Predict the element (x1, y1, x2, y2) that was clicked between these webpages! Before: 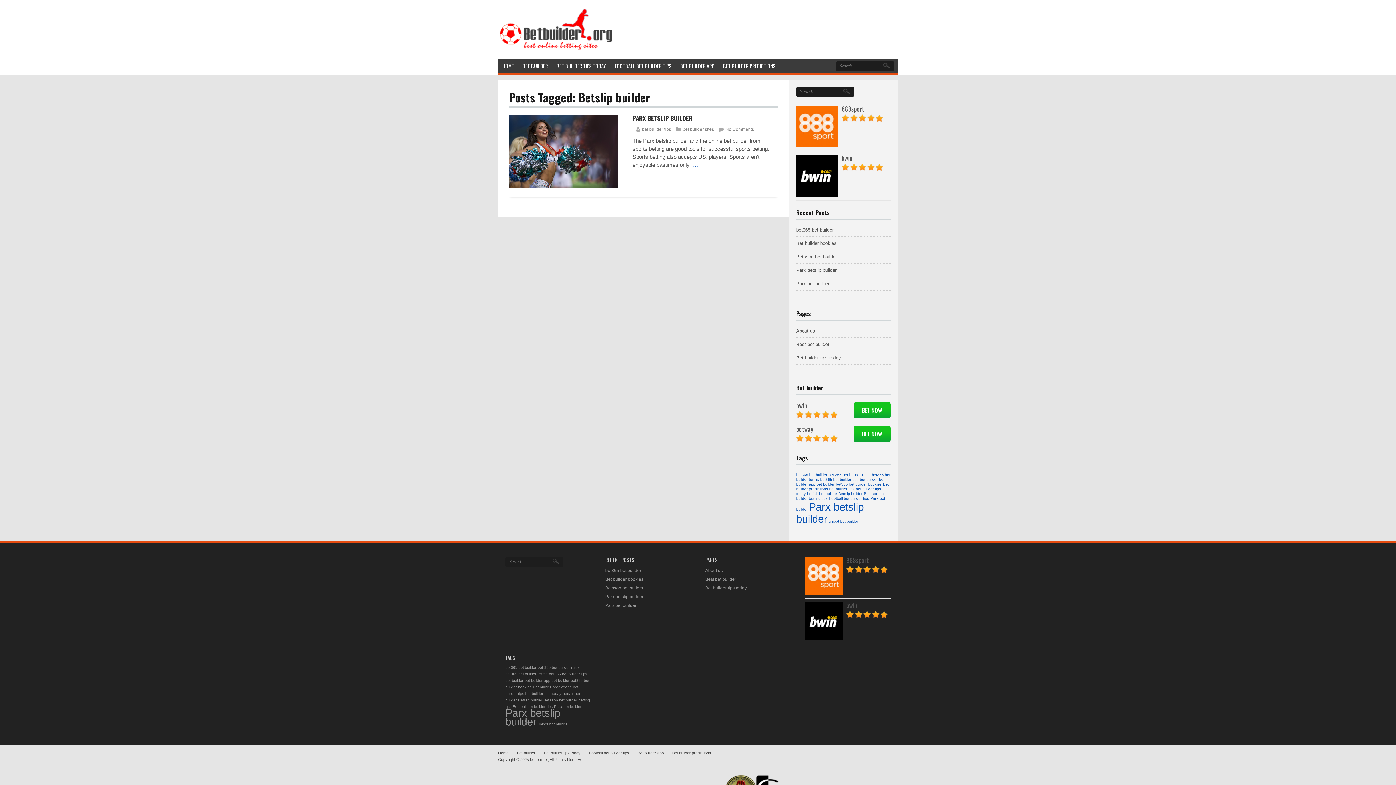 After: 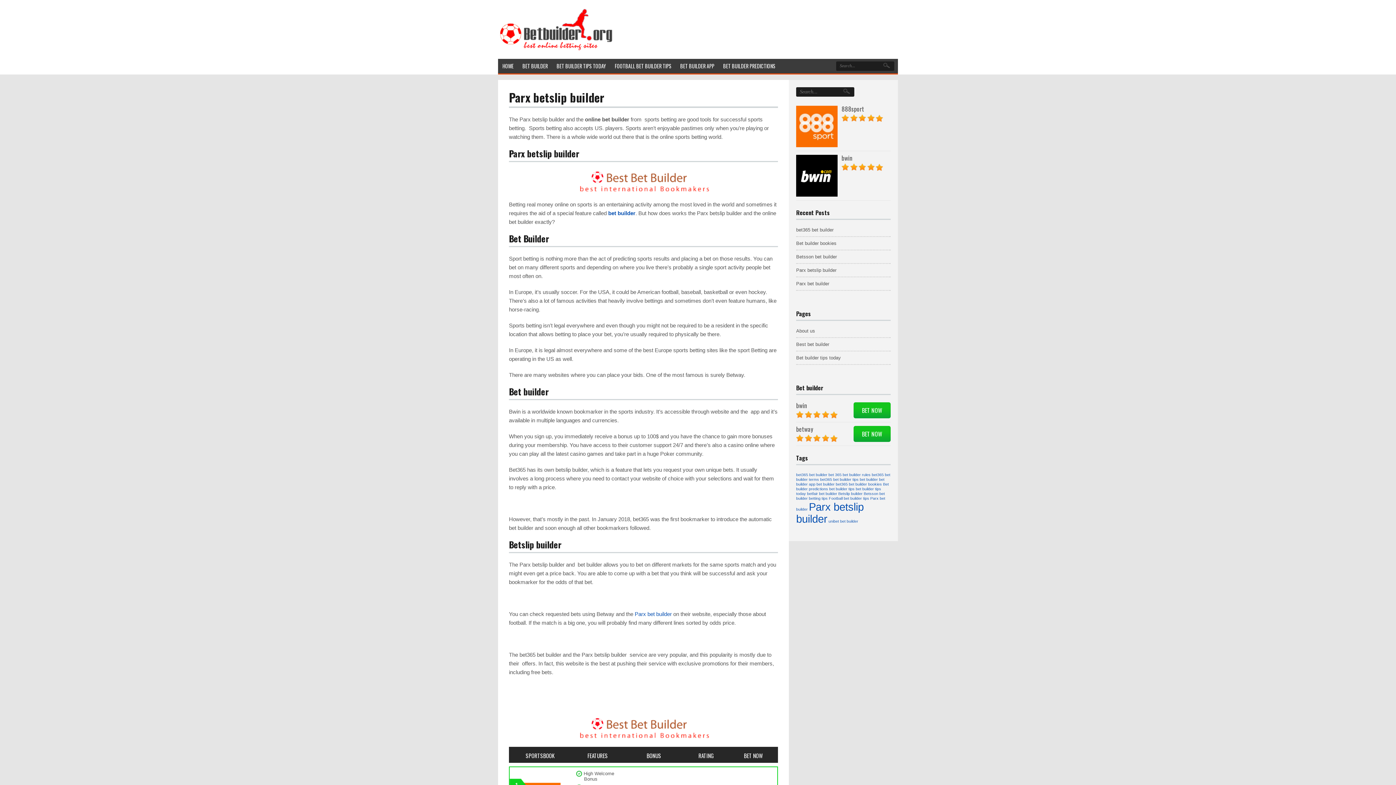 Action: bbox: (691, 161, 698, 168) label: ….